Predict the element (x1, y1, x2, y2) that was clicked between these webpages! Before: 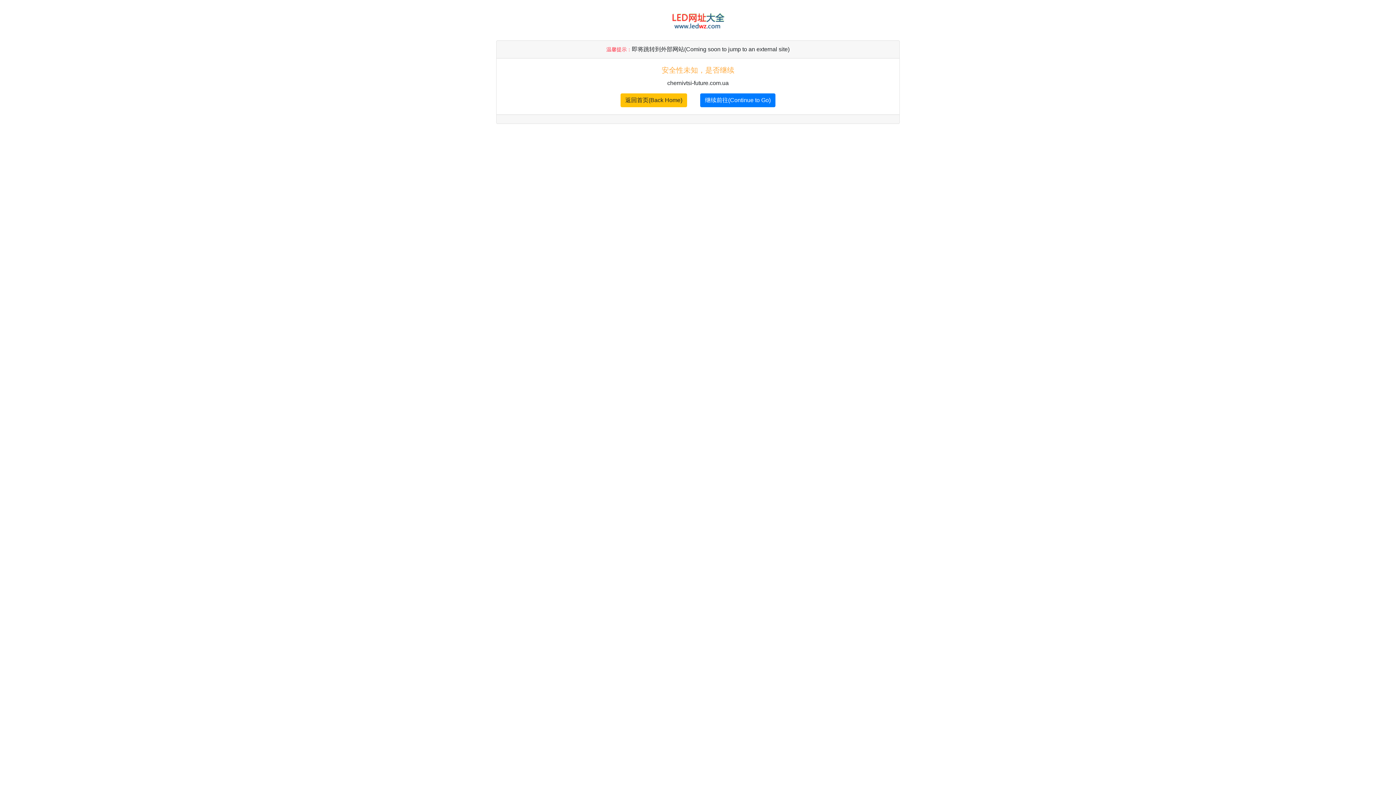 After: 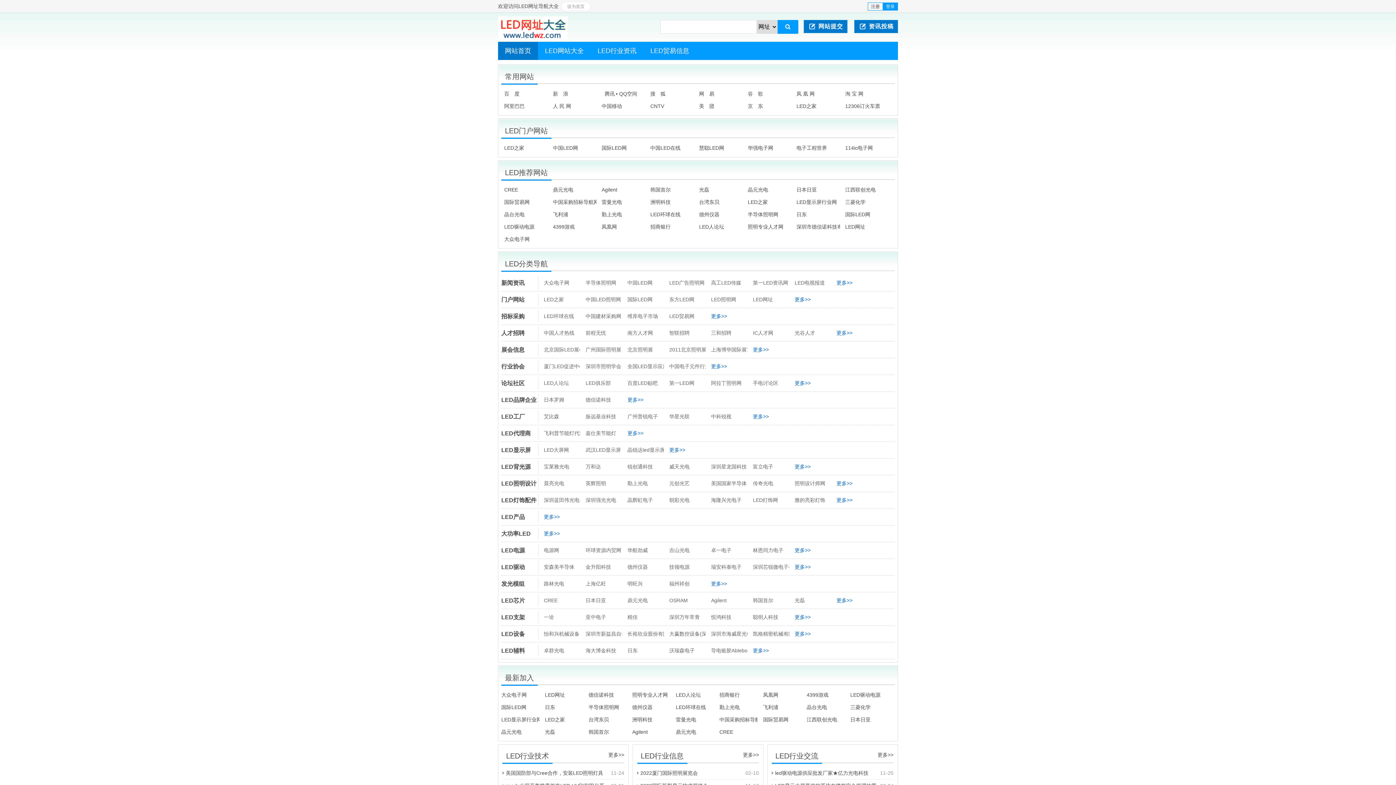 Action: bbox: (670, 16, 726, 22)